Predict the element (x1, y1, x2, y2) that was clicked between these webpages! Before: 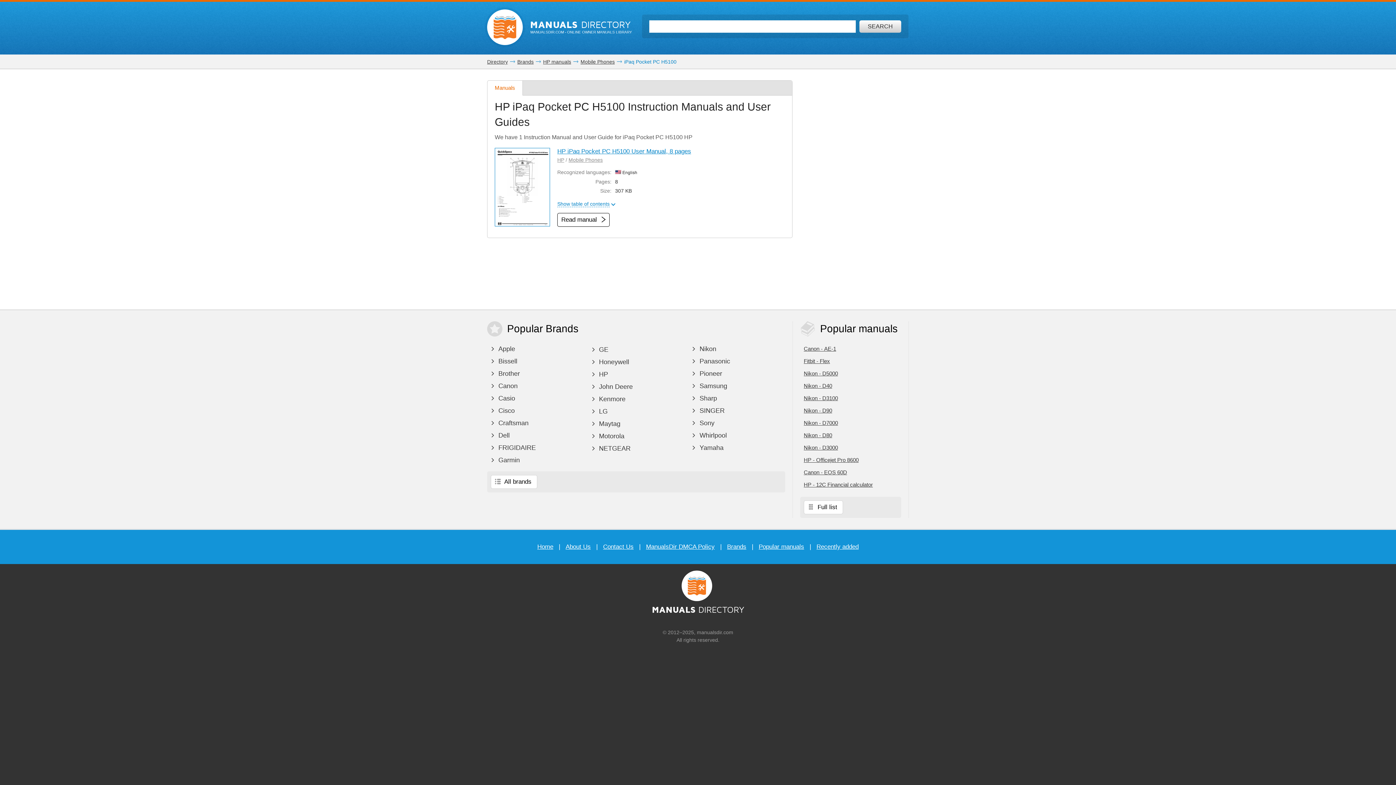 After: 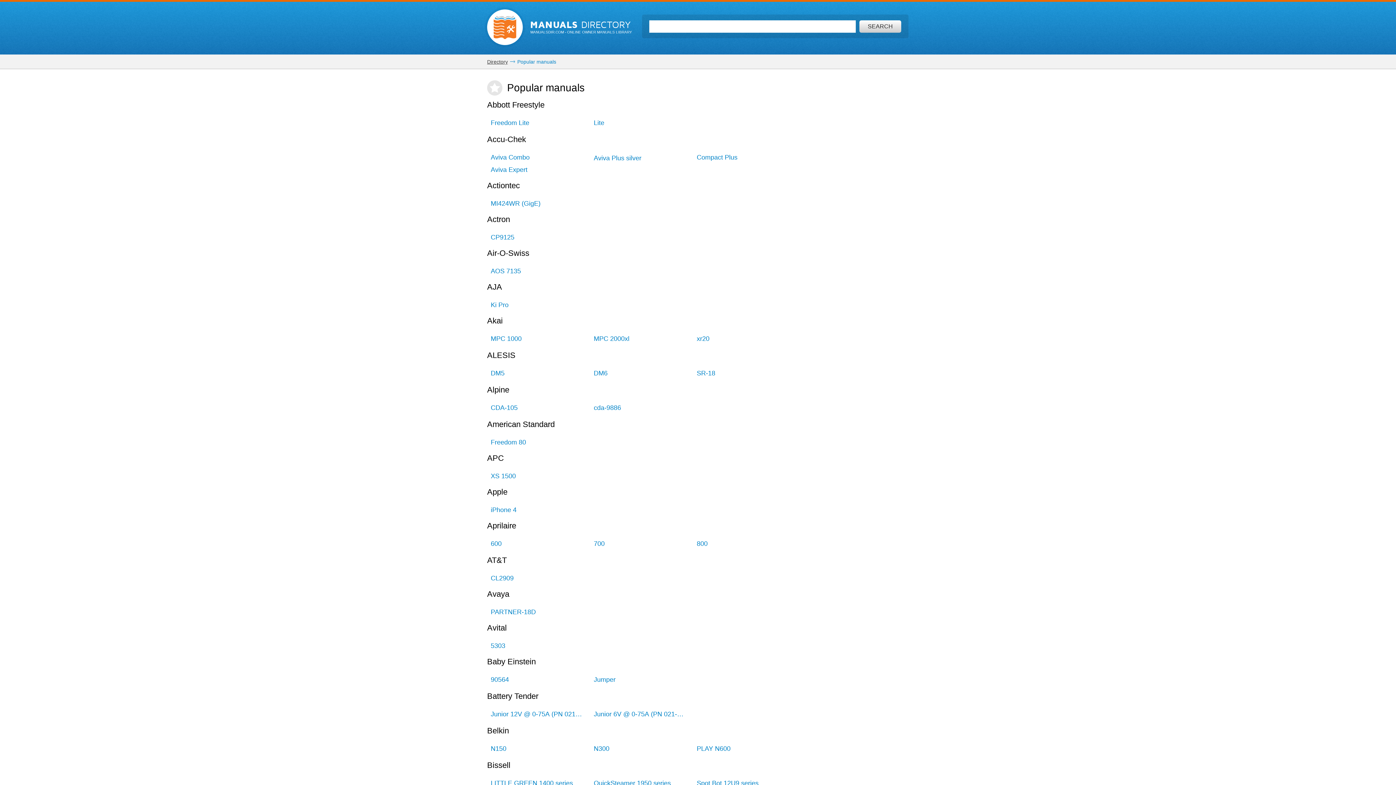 Action: bbox: (758, 543, 804, 550) label: Popular manuals